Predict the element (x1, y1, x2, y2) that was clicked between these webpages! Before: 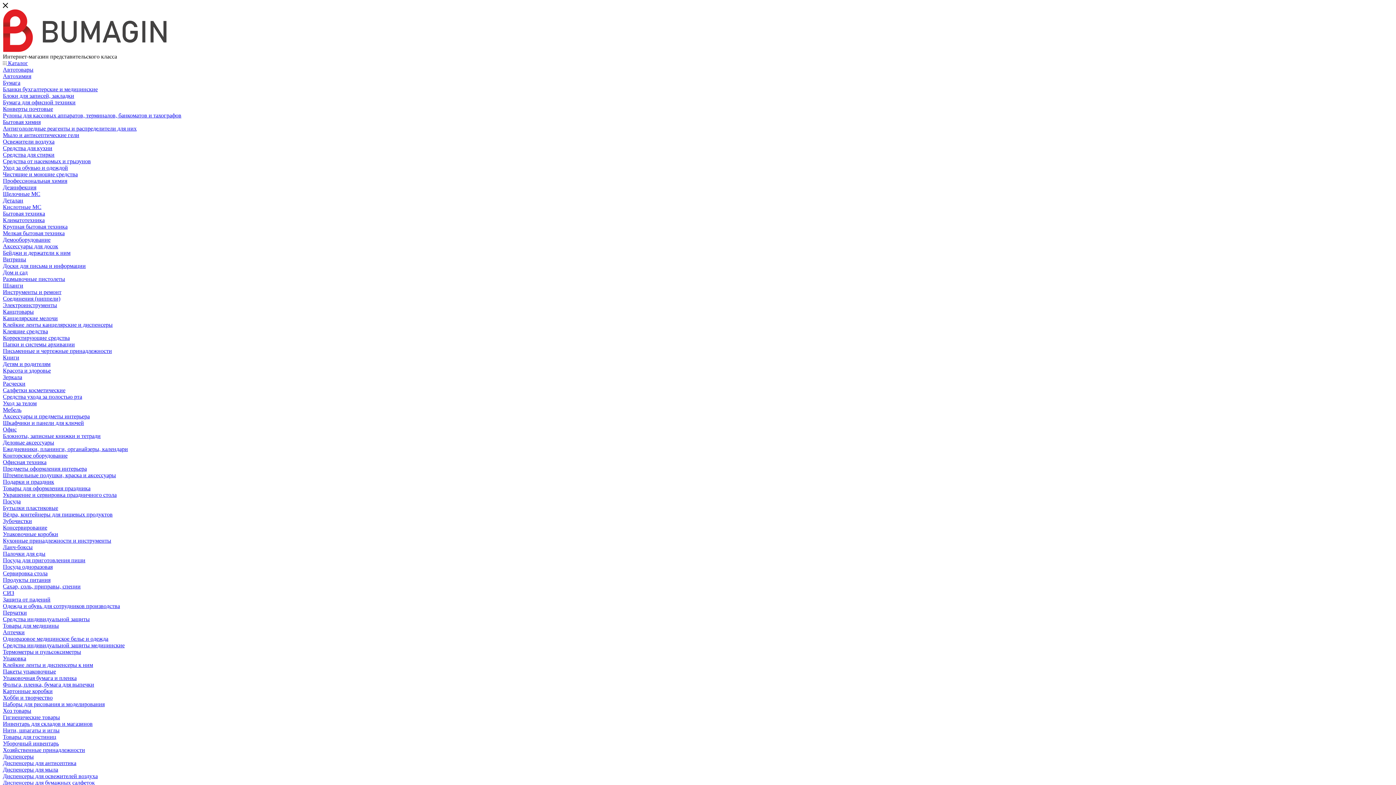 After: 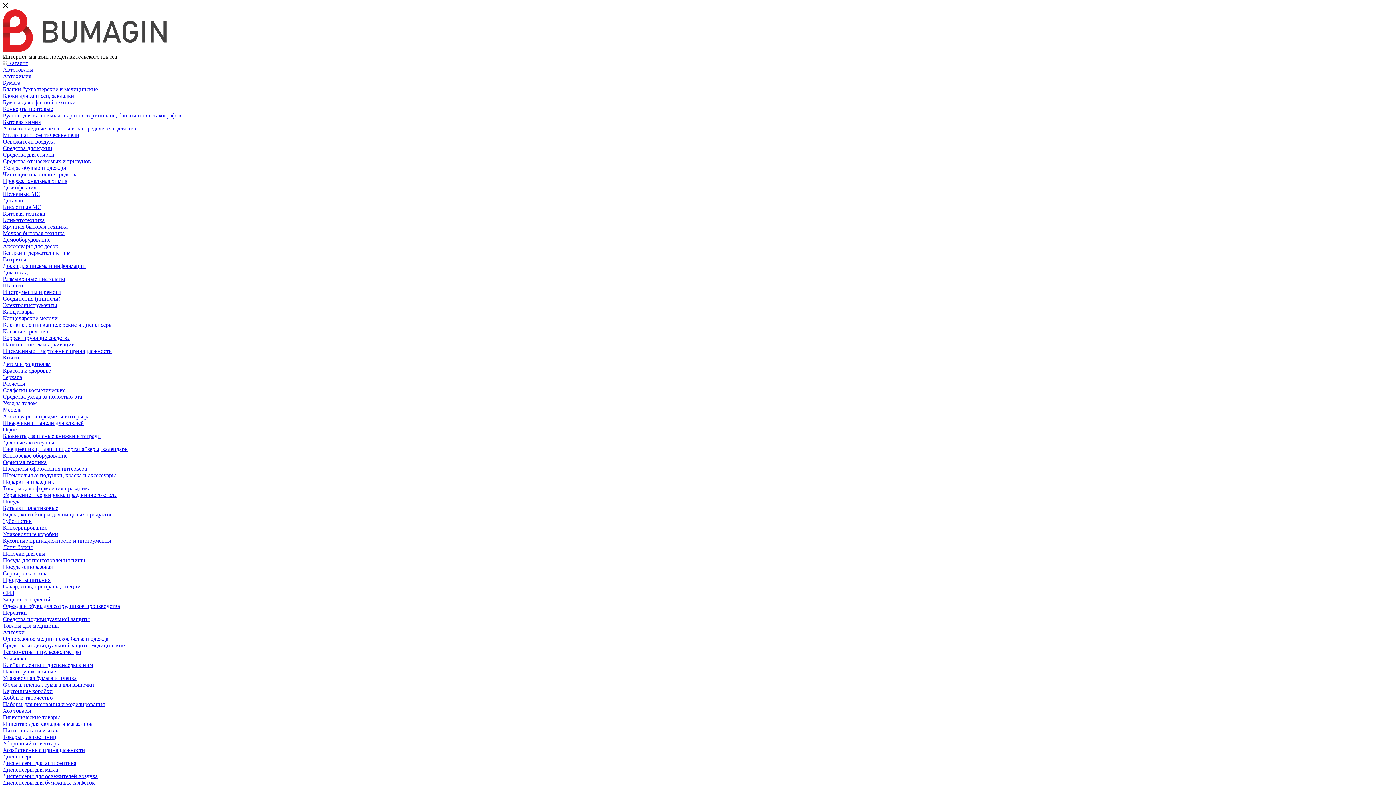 Action: bbox: (2, 649, 81, 655) label: Термометры и пульсоксиметры